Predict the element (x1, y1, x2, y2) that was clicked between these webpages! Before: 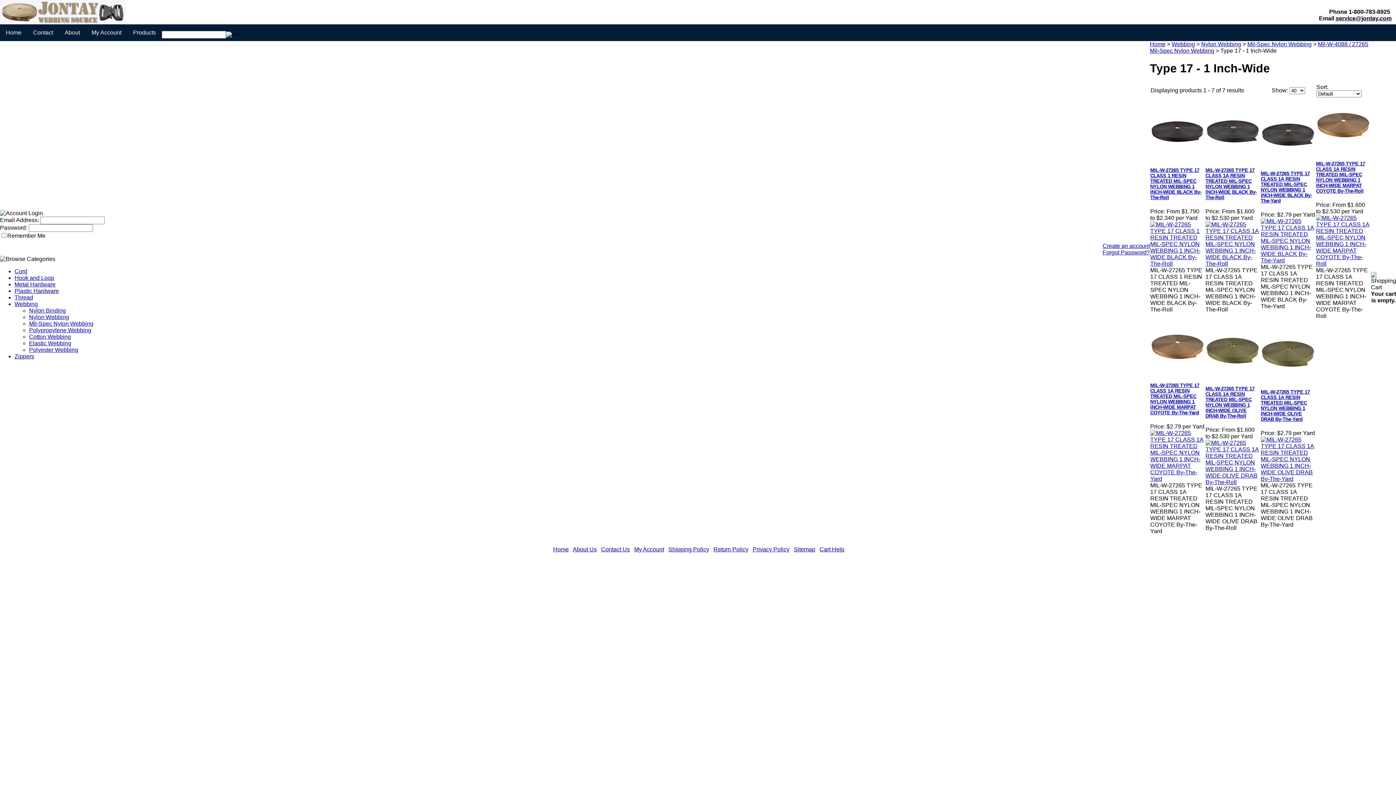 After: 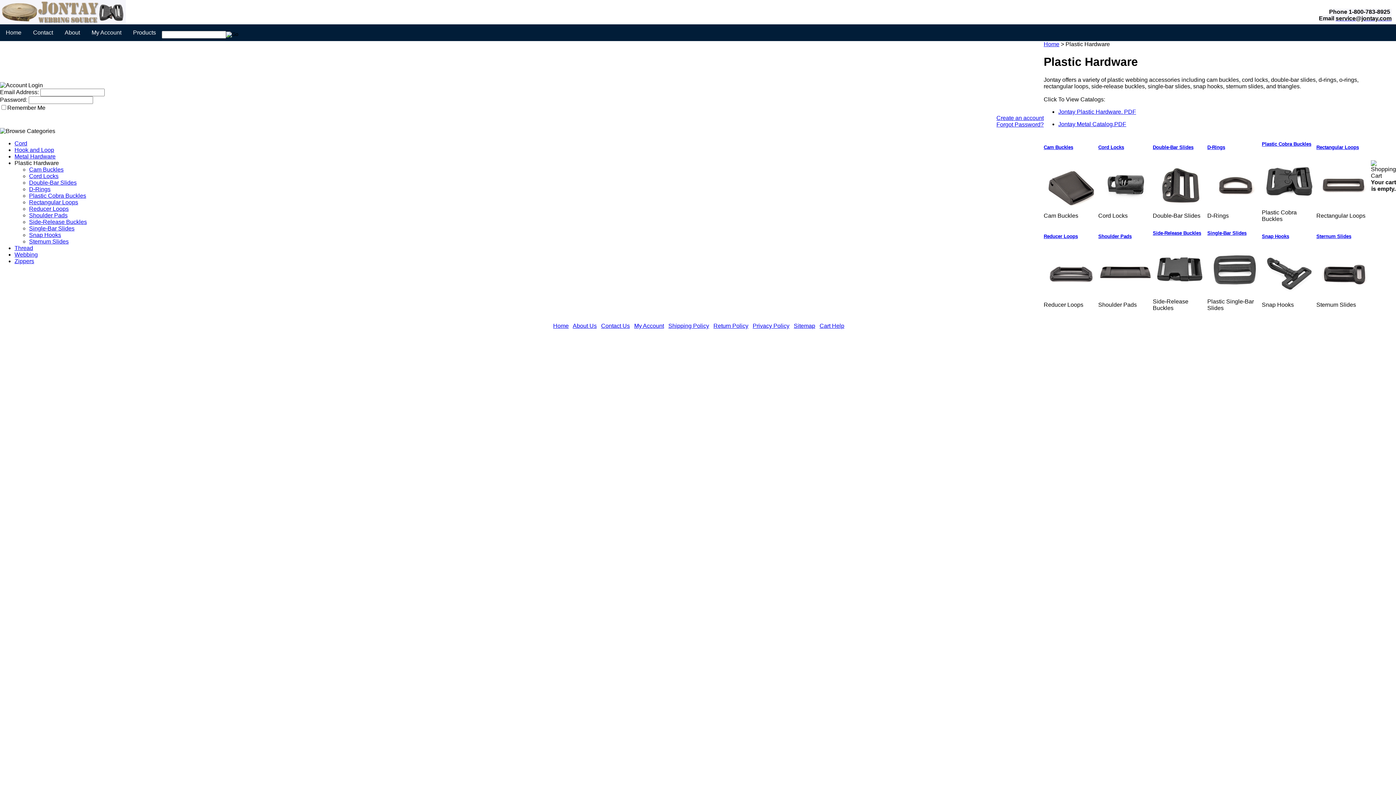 Action: label: Plastic Hardware bbox: (14, 288, 58, 294)